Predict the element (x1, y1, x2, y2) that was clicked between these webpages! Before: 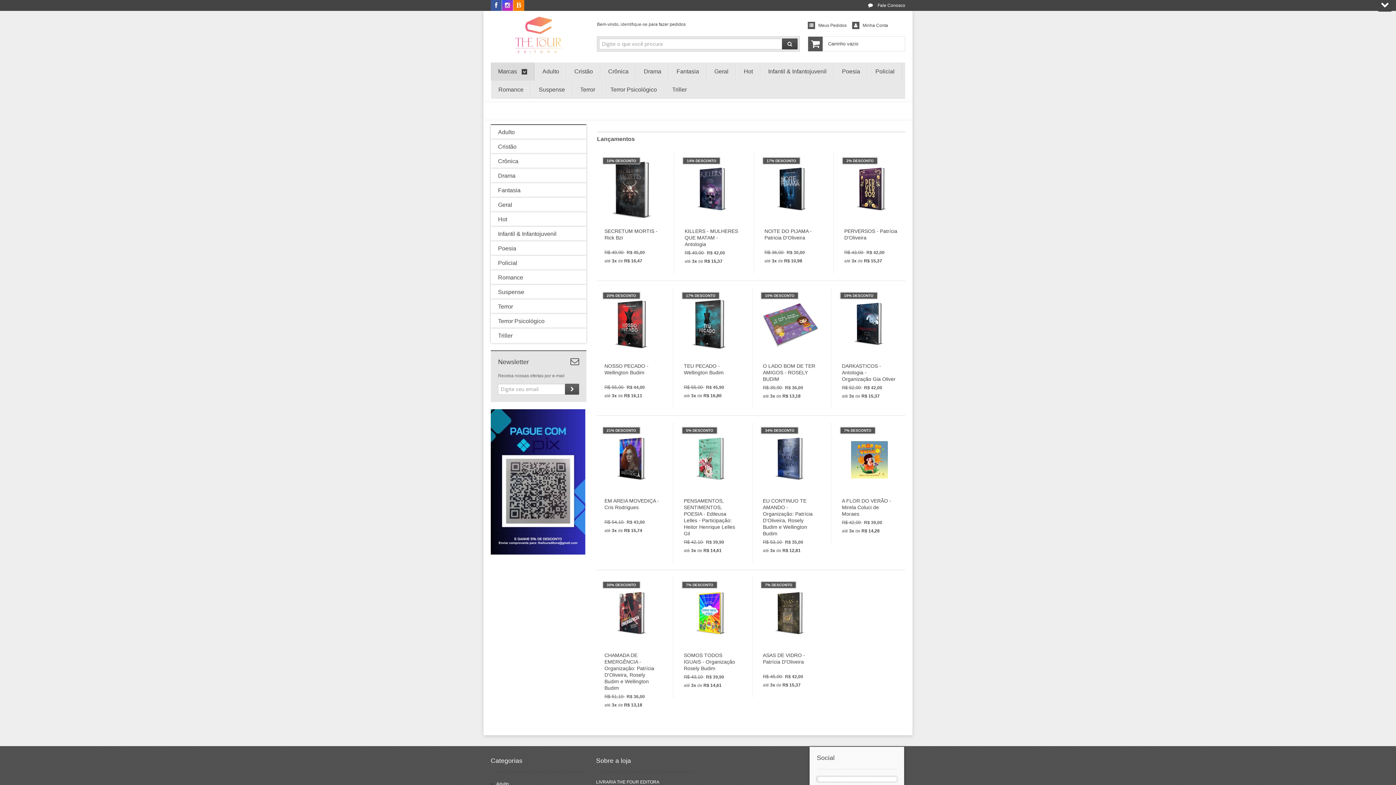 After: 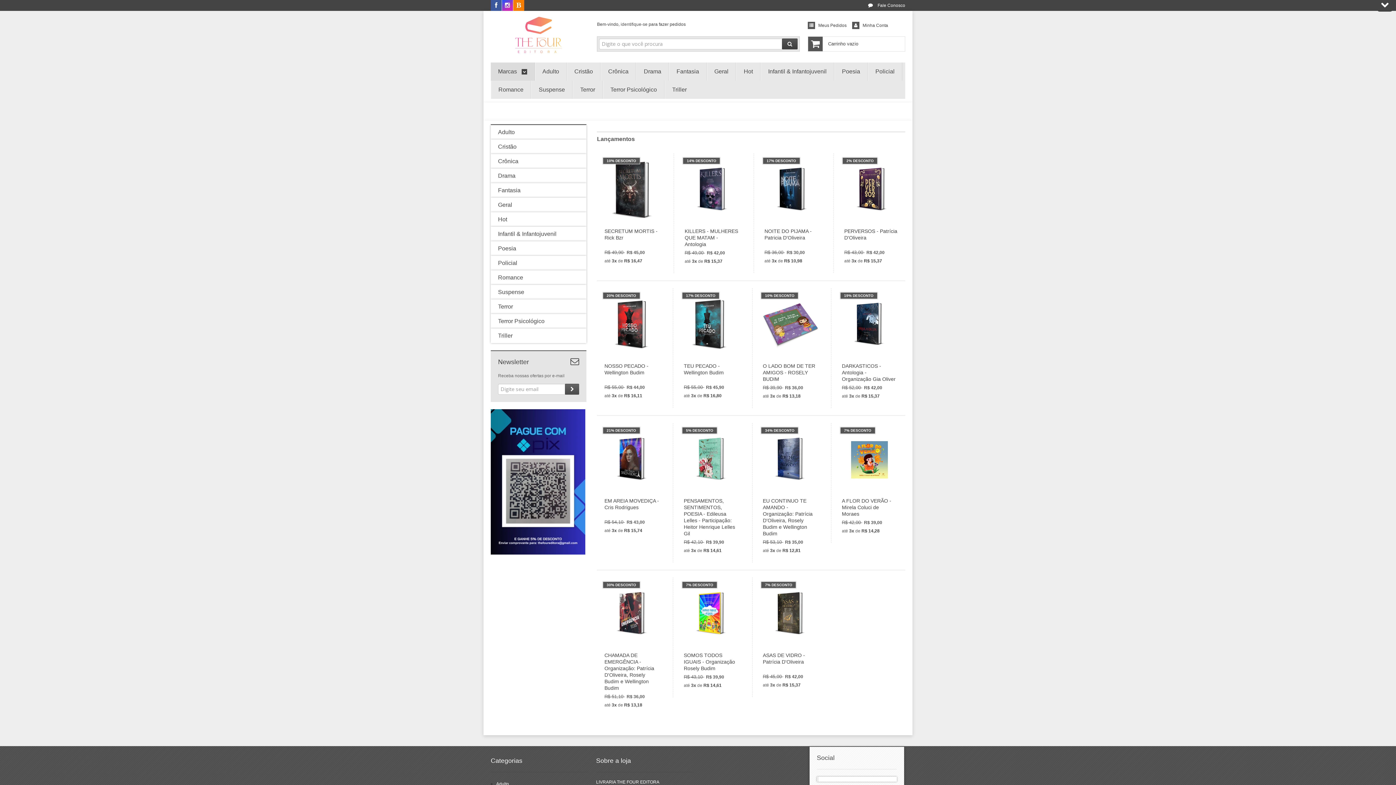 Action: label: Terror bbox: (580, 80, 595, 98)